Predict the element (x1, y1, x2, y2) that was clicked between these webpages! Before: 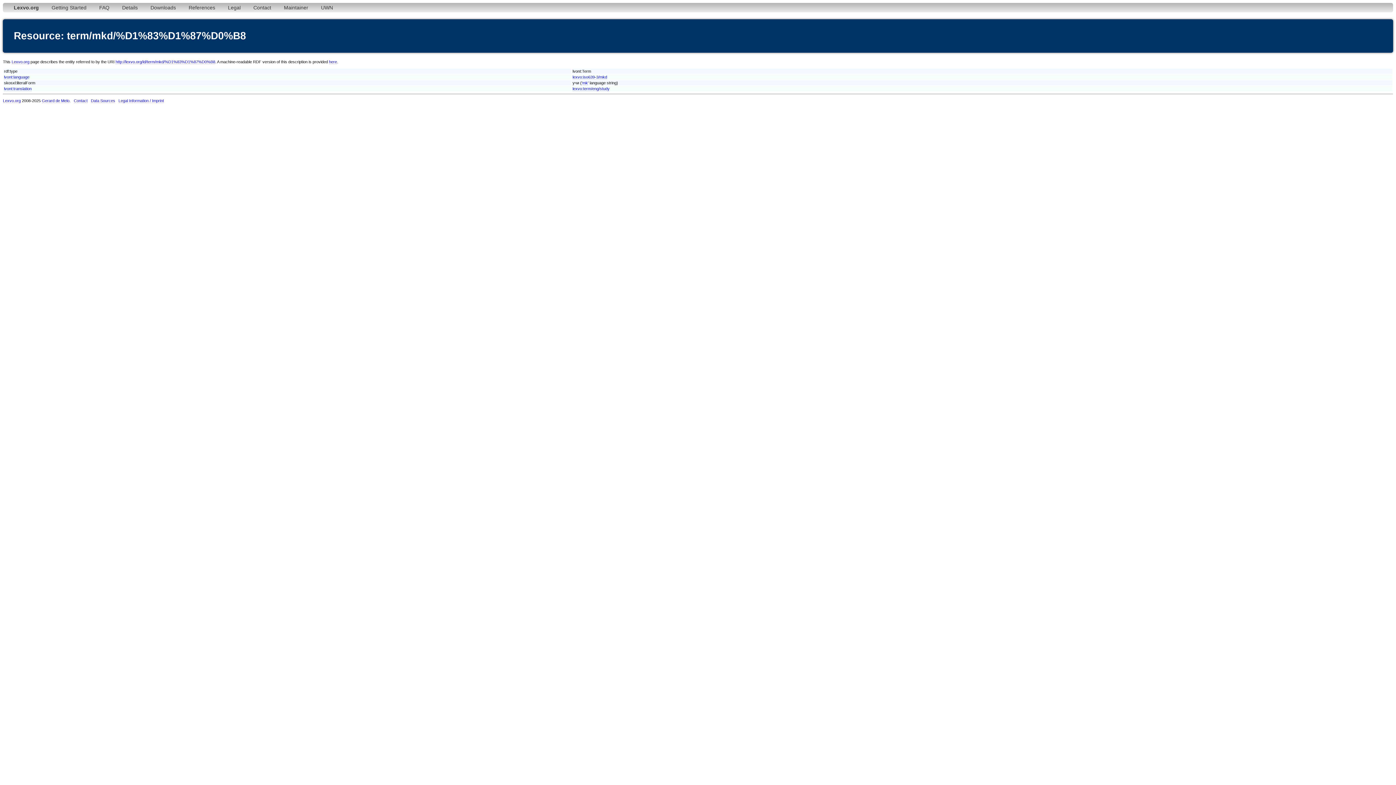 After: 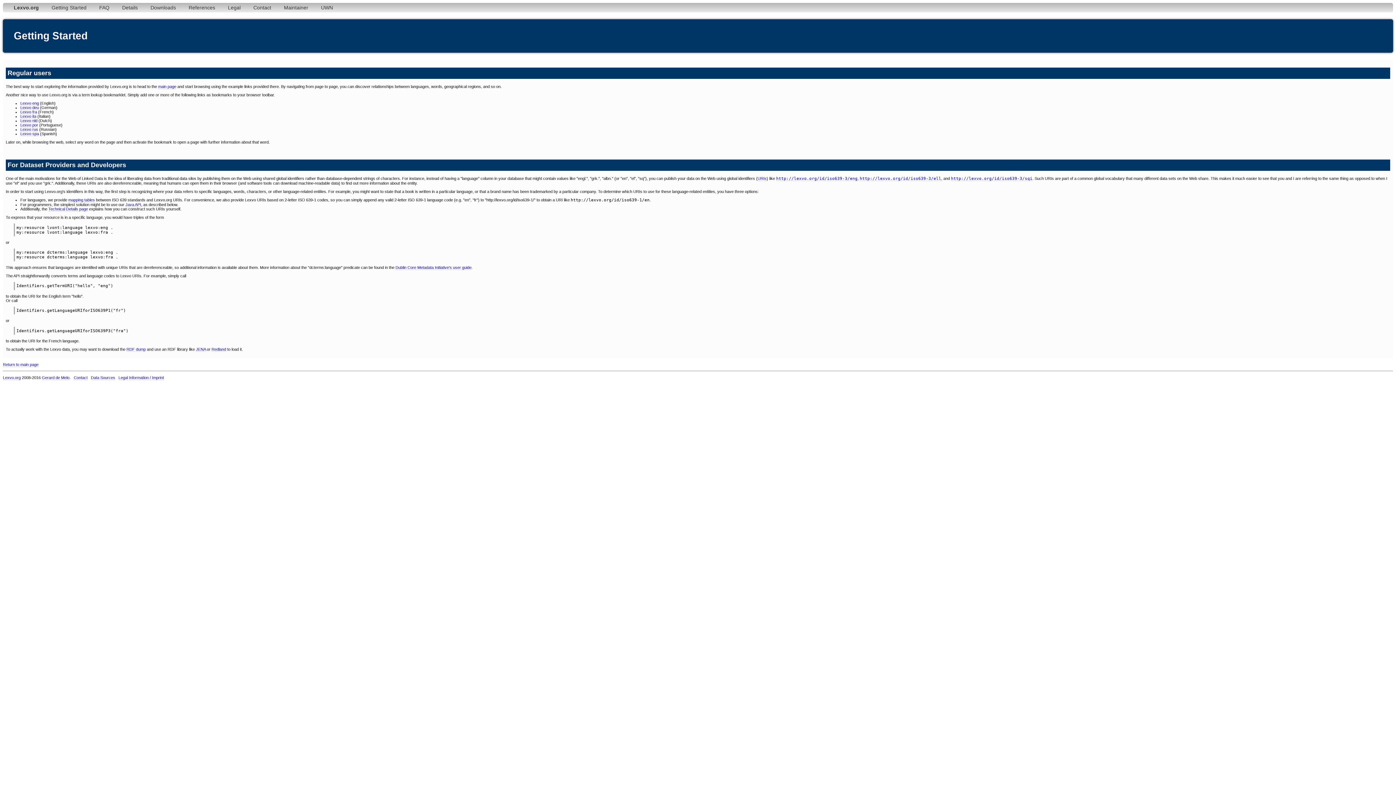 Action: label: Getting Started bbox: (46, 2, 92, 12)